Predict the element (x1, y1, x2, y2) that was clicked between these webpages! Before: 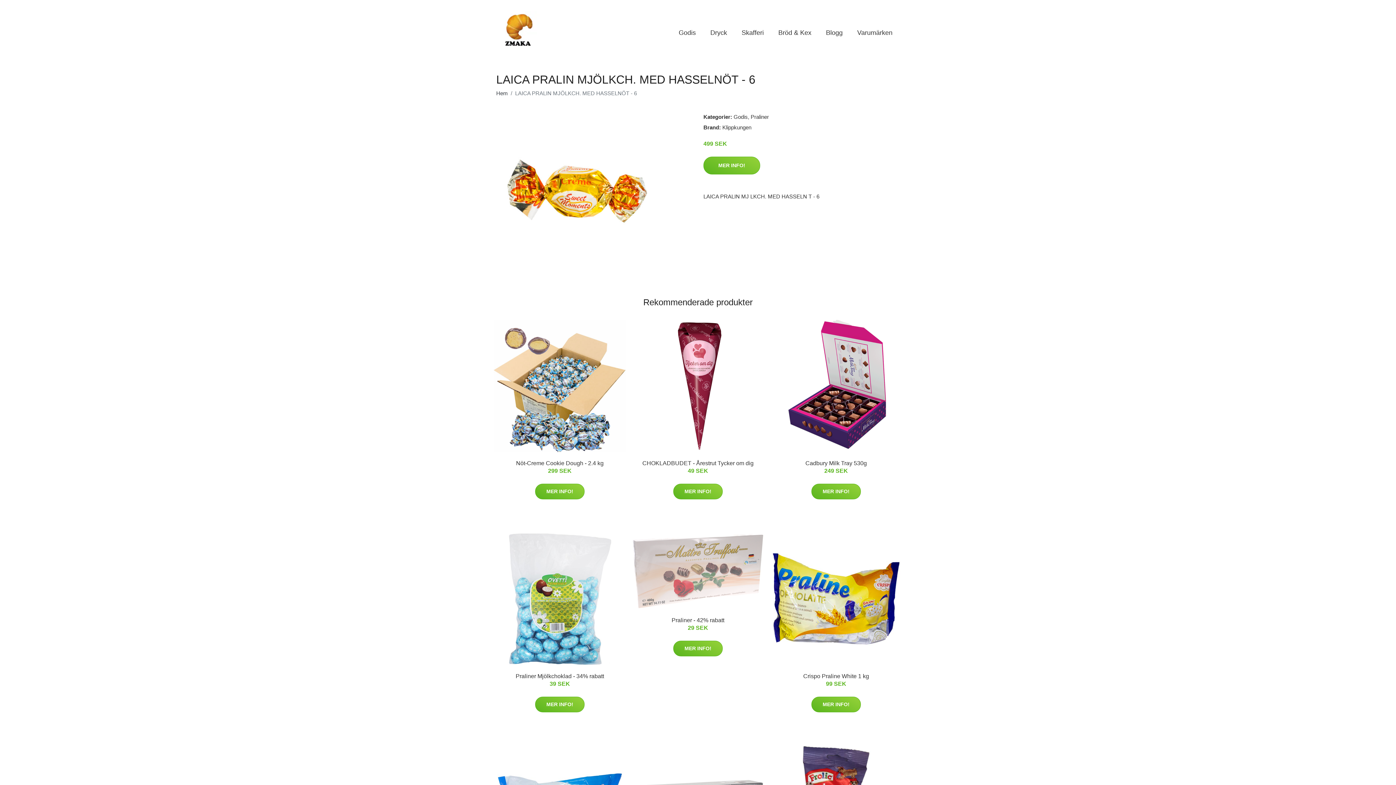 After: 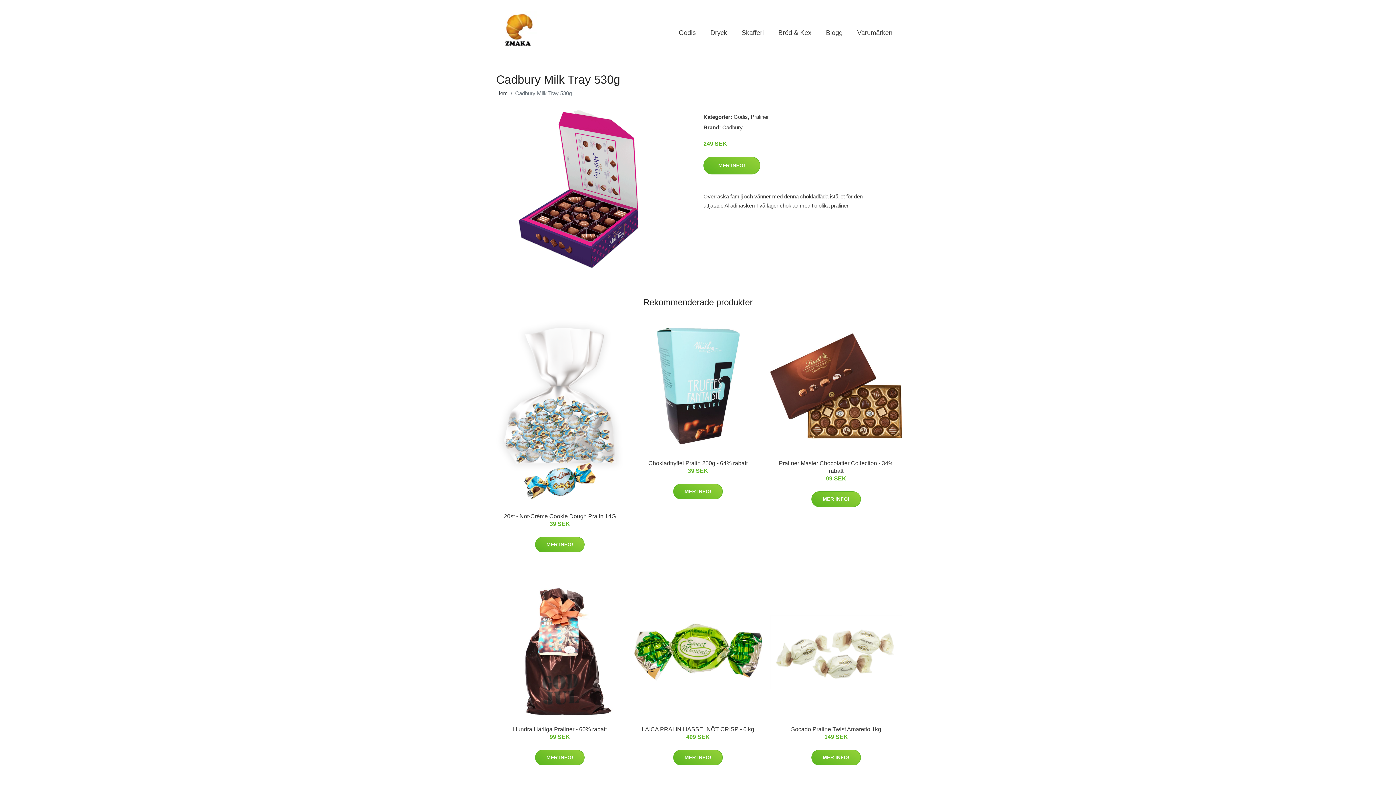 Action: bbox: (770, 320, 902, 452)